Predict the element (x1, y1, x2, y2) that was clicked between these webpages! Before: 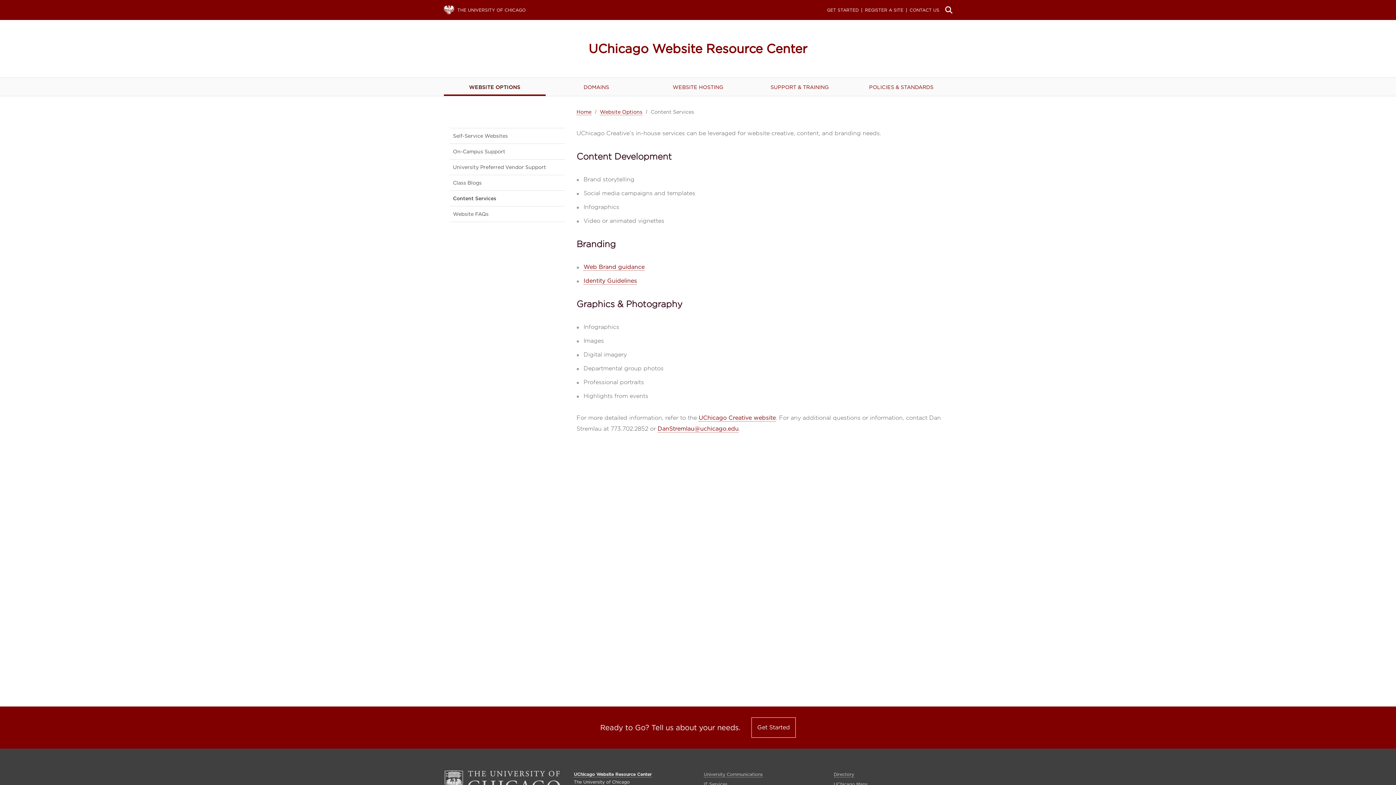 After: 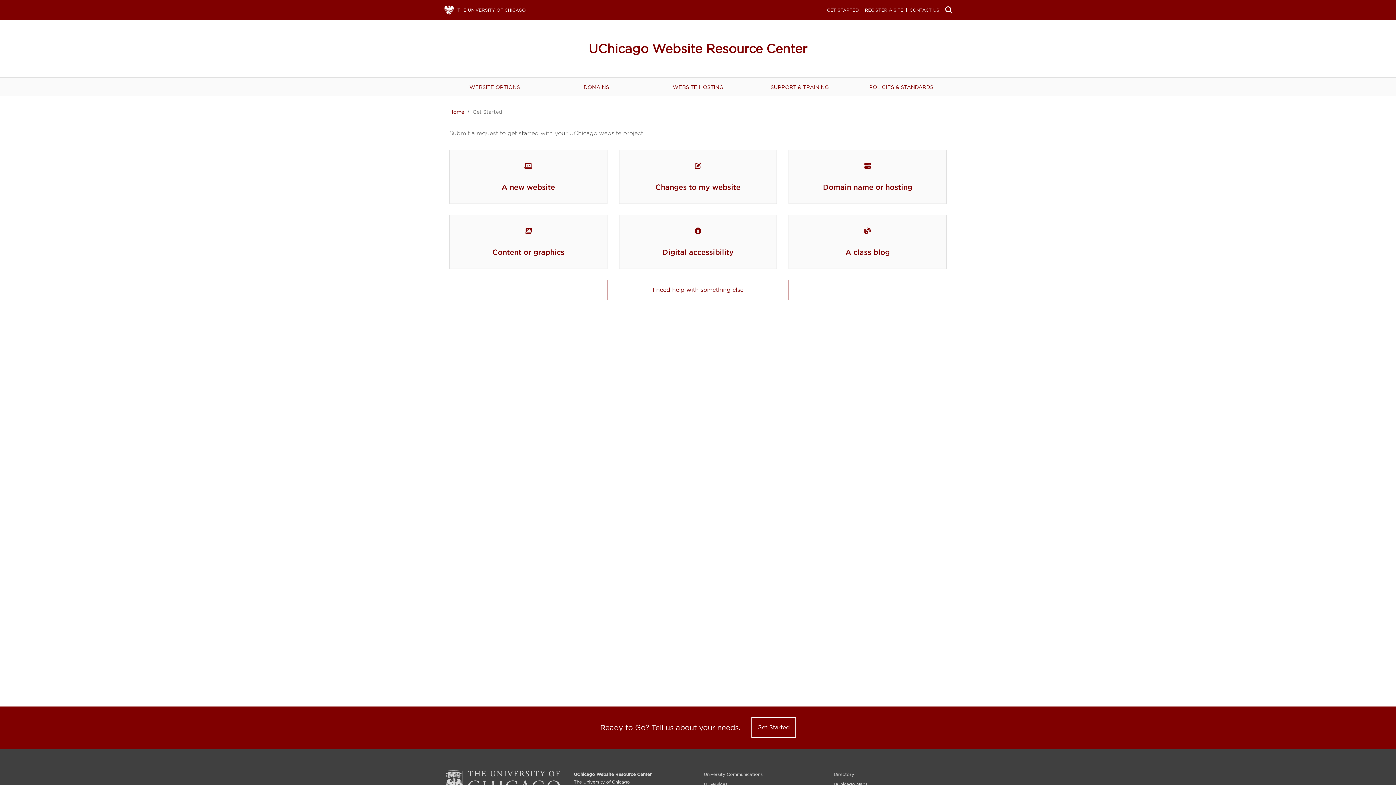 Action: bbox: (751, 717, 796, 738) label: Get started with your web project